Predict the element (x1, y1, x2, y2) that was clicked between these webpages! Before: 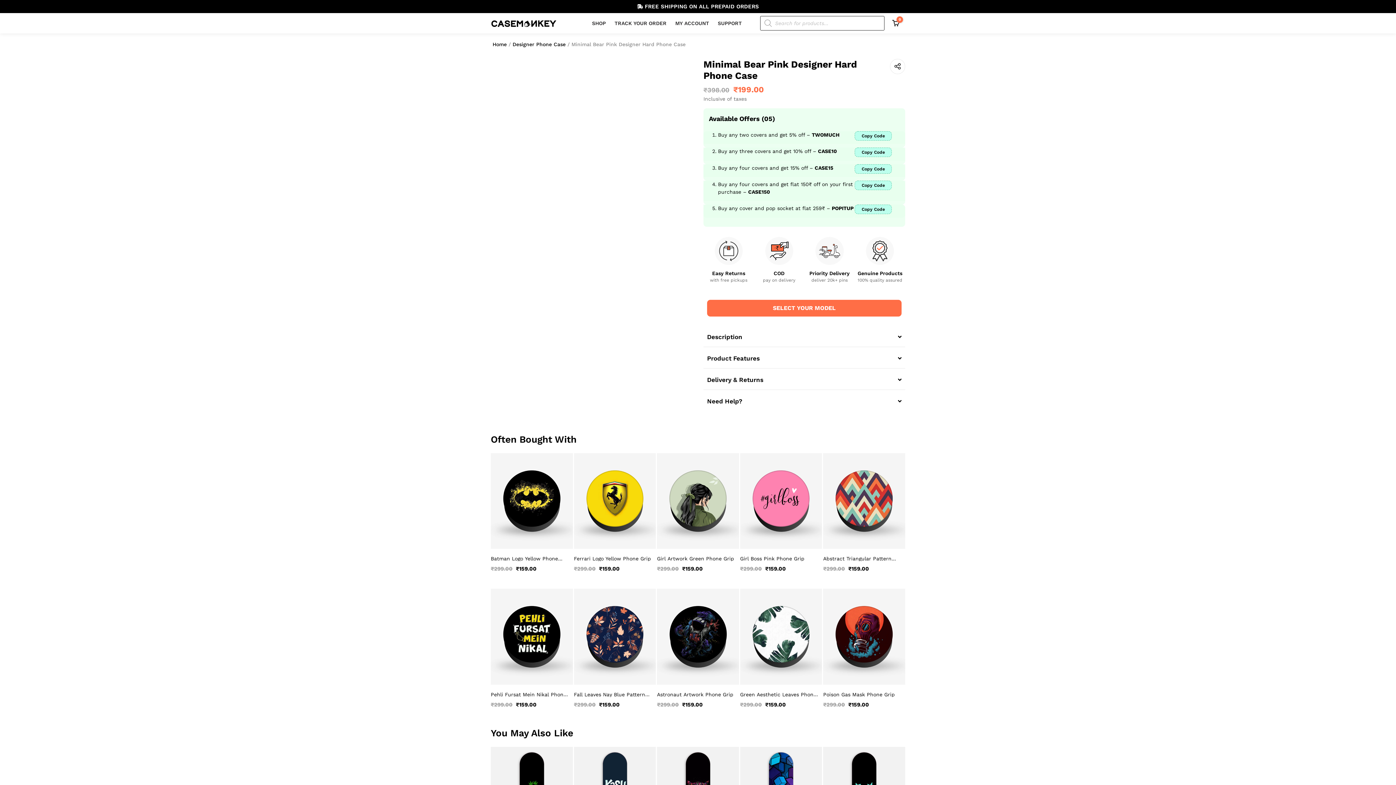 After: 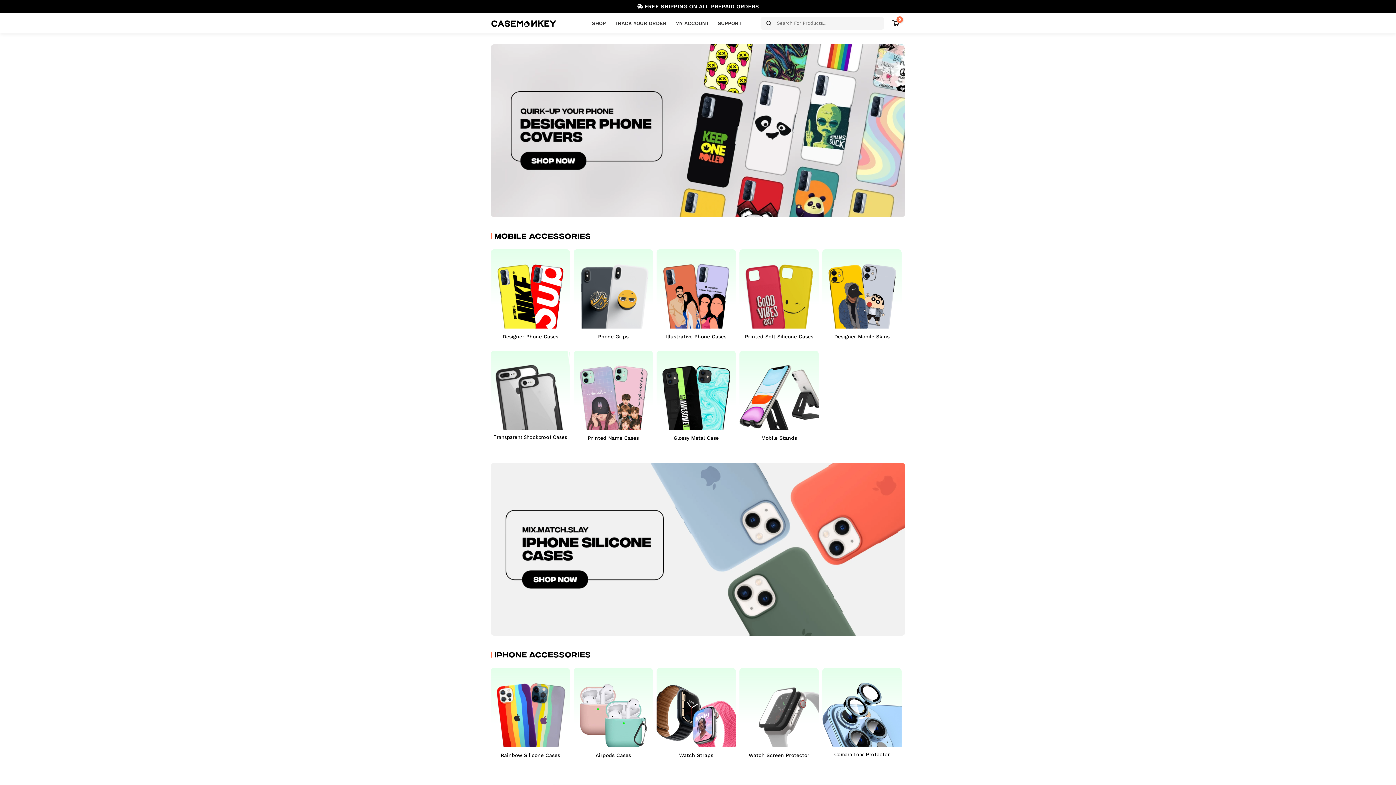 Action: label: Home bbox: (492, 41, 506, 47)